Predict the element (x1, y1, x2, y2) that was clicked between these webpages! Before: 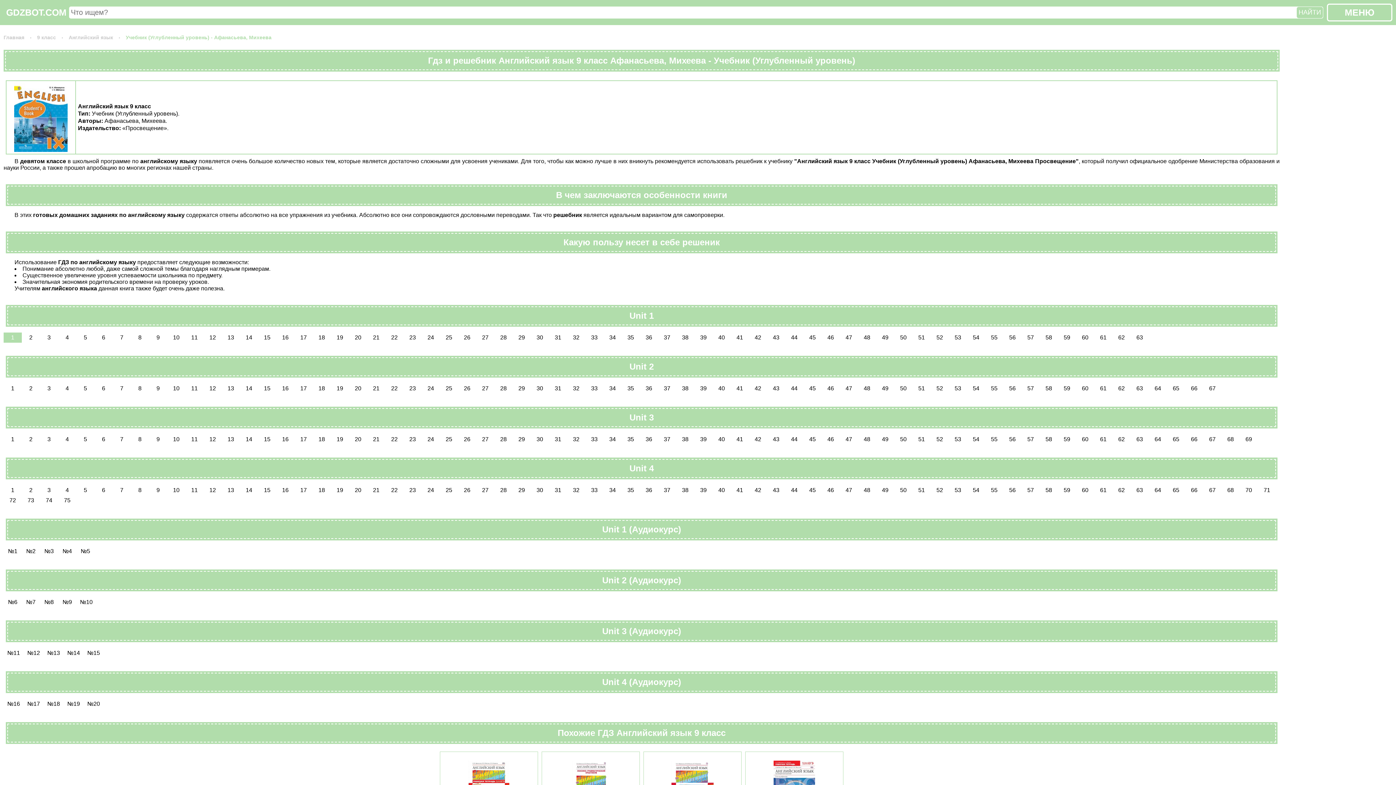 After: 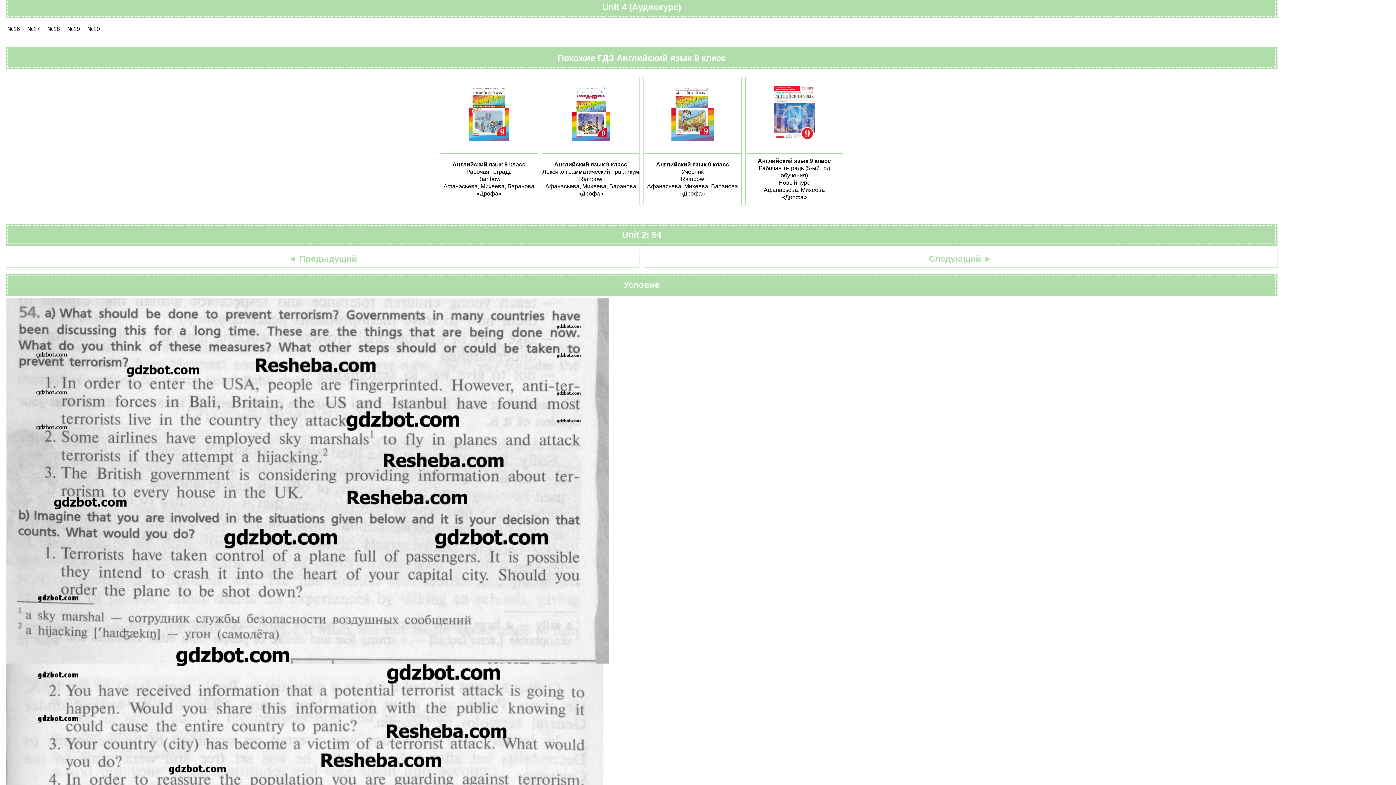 Action: label: 54 bbox: (967, 383, 985, 393)